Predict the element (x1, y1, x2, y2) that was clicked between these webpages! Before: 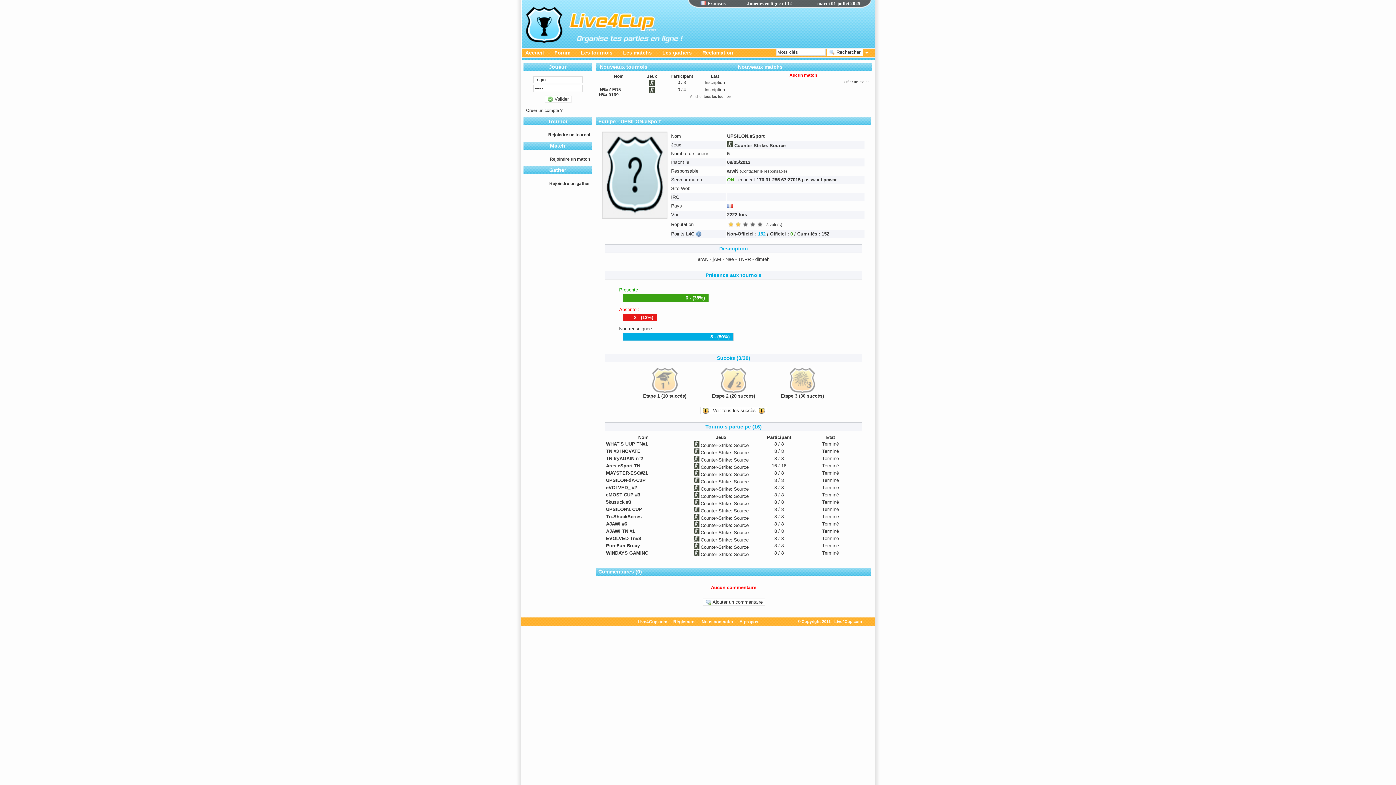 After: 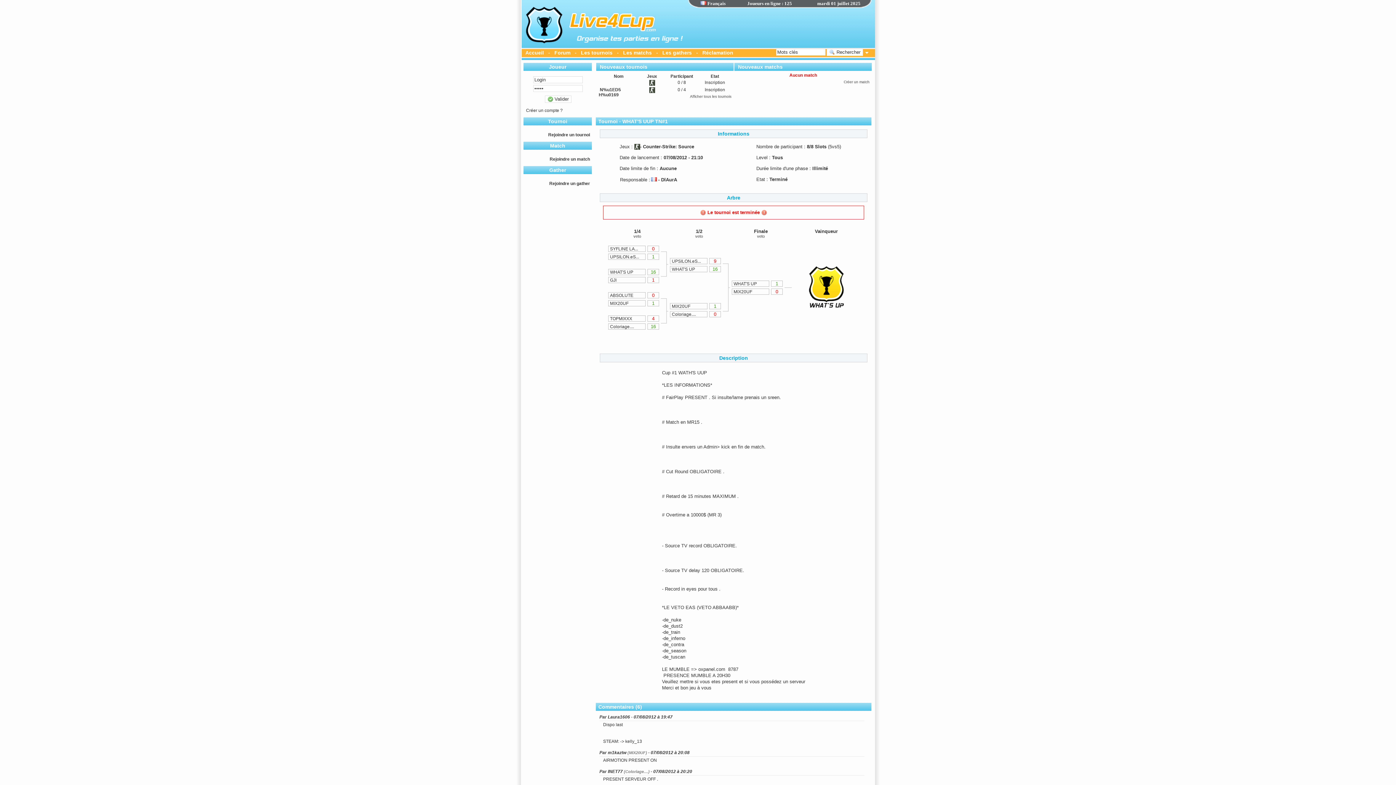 Action: label: WHAT'S UUP TN#1 bbox: (606, 441, 648, 446)